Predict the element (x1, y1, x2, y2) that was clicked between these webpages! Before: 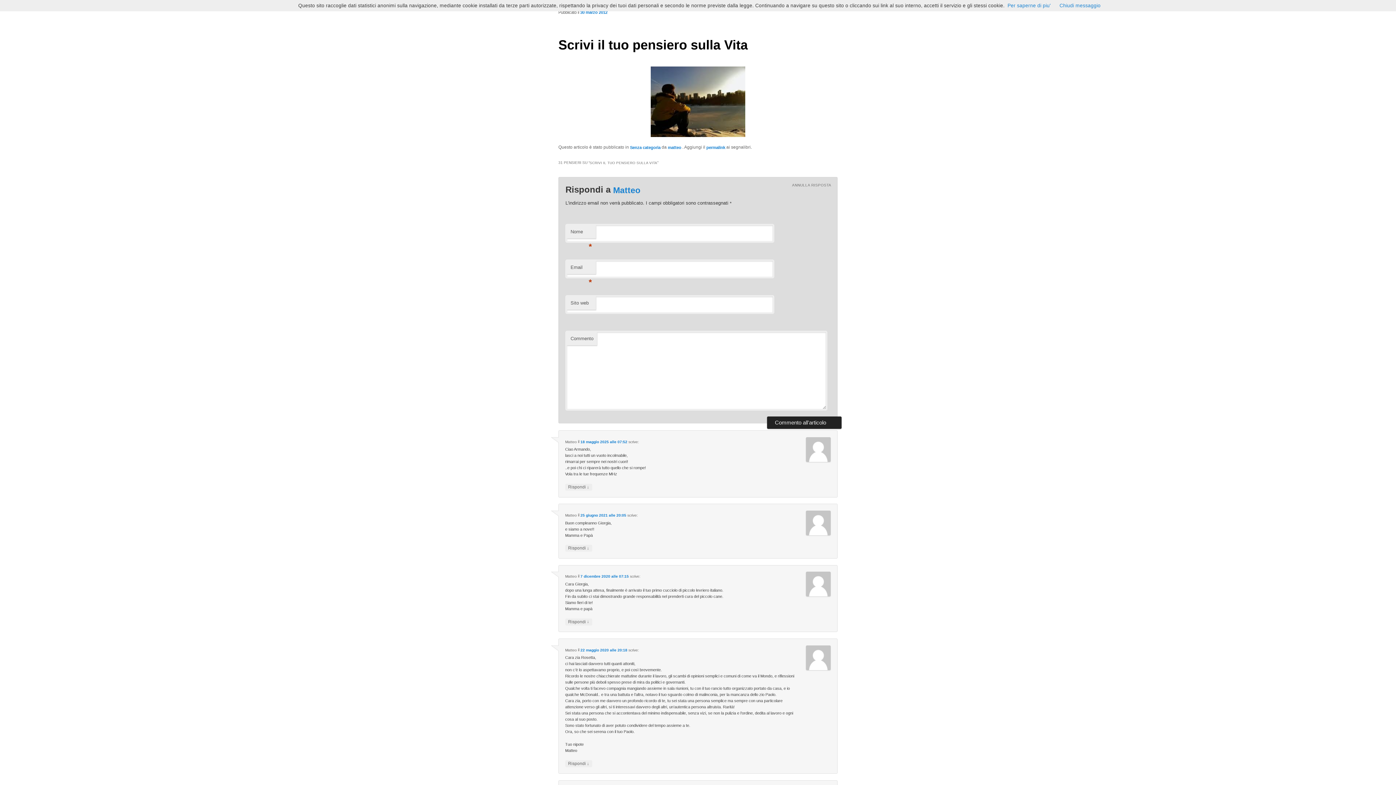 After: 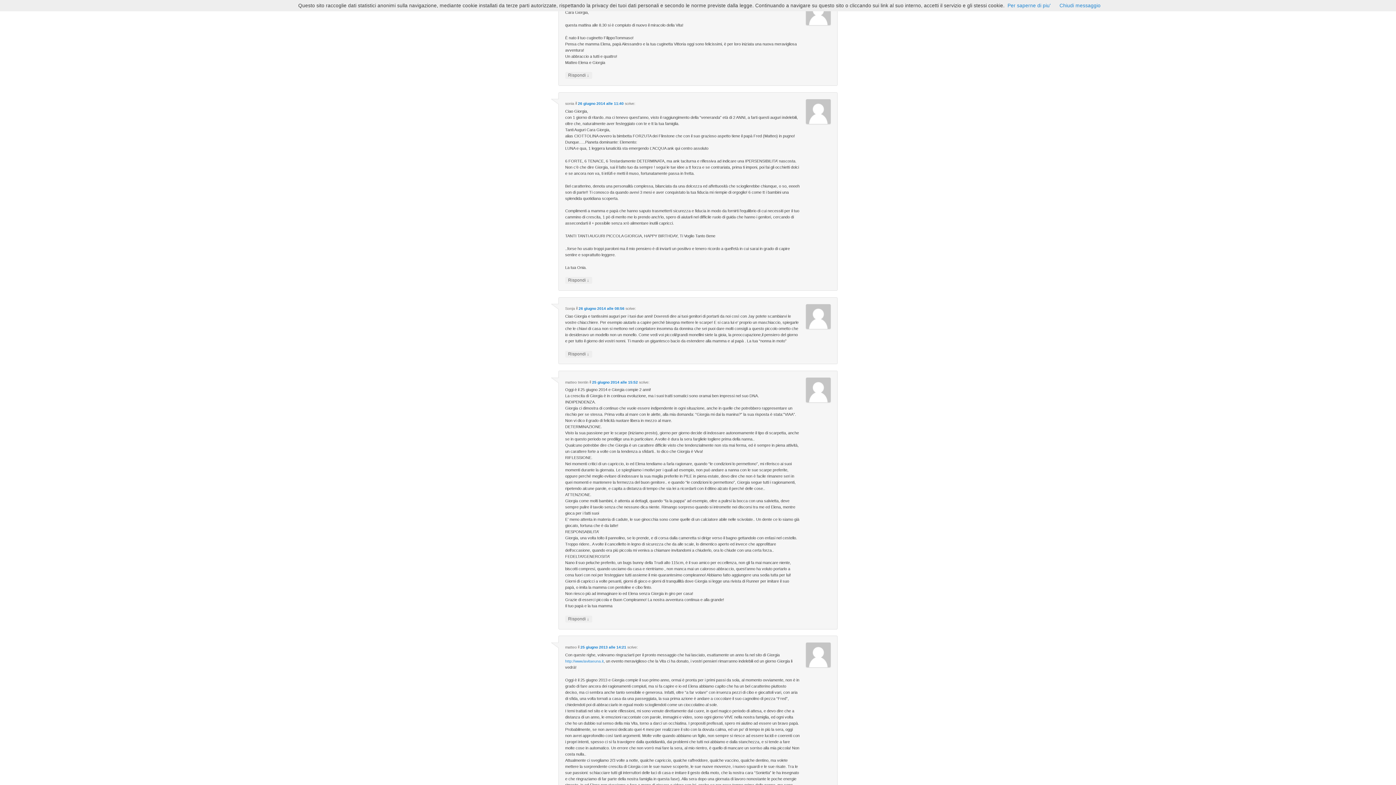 Action: bbox: (613, 185, 640, 195) label: Matteo